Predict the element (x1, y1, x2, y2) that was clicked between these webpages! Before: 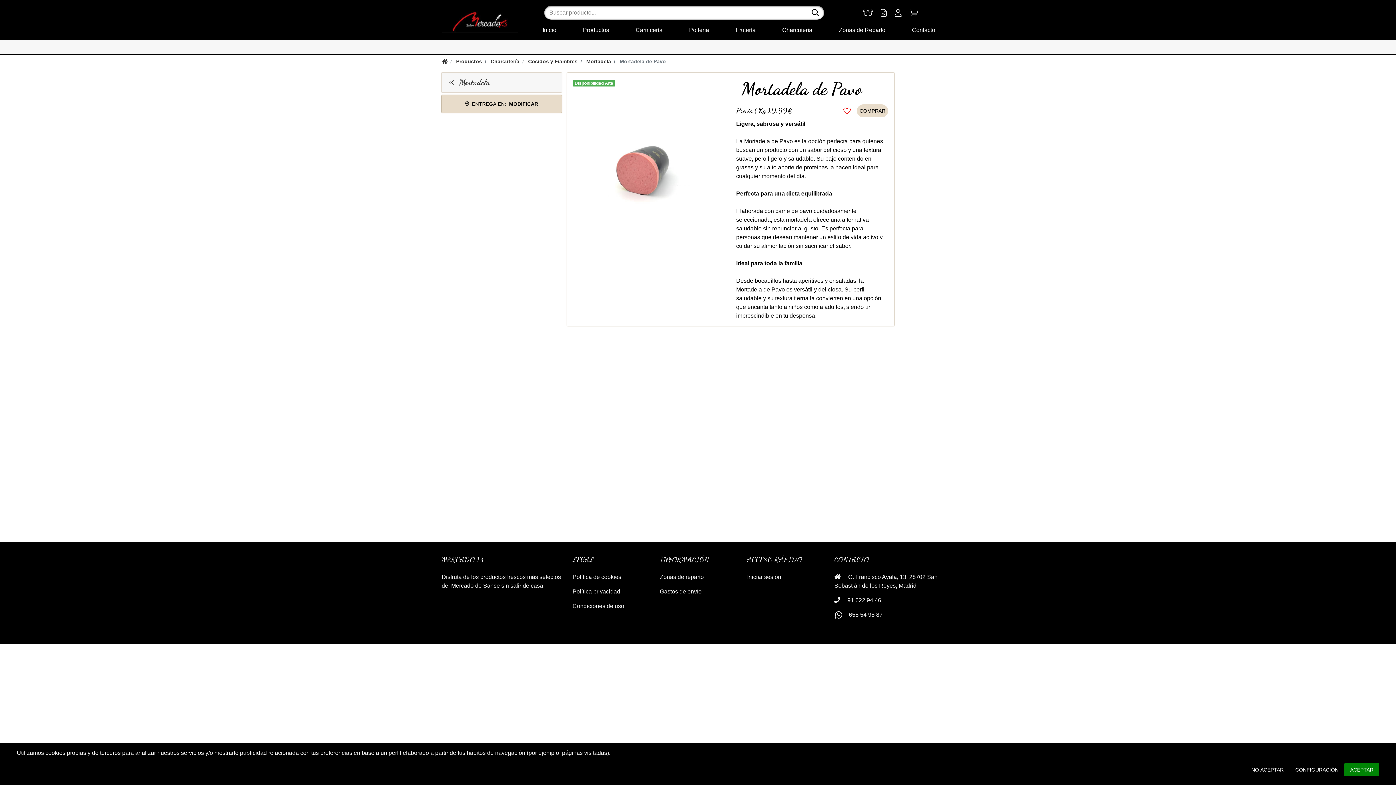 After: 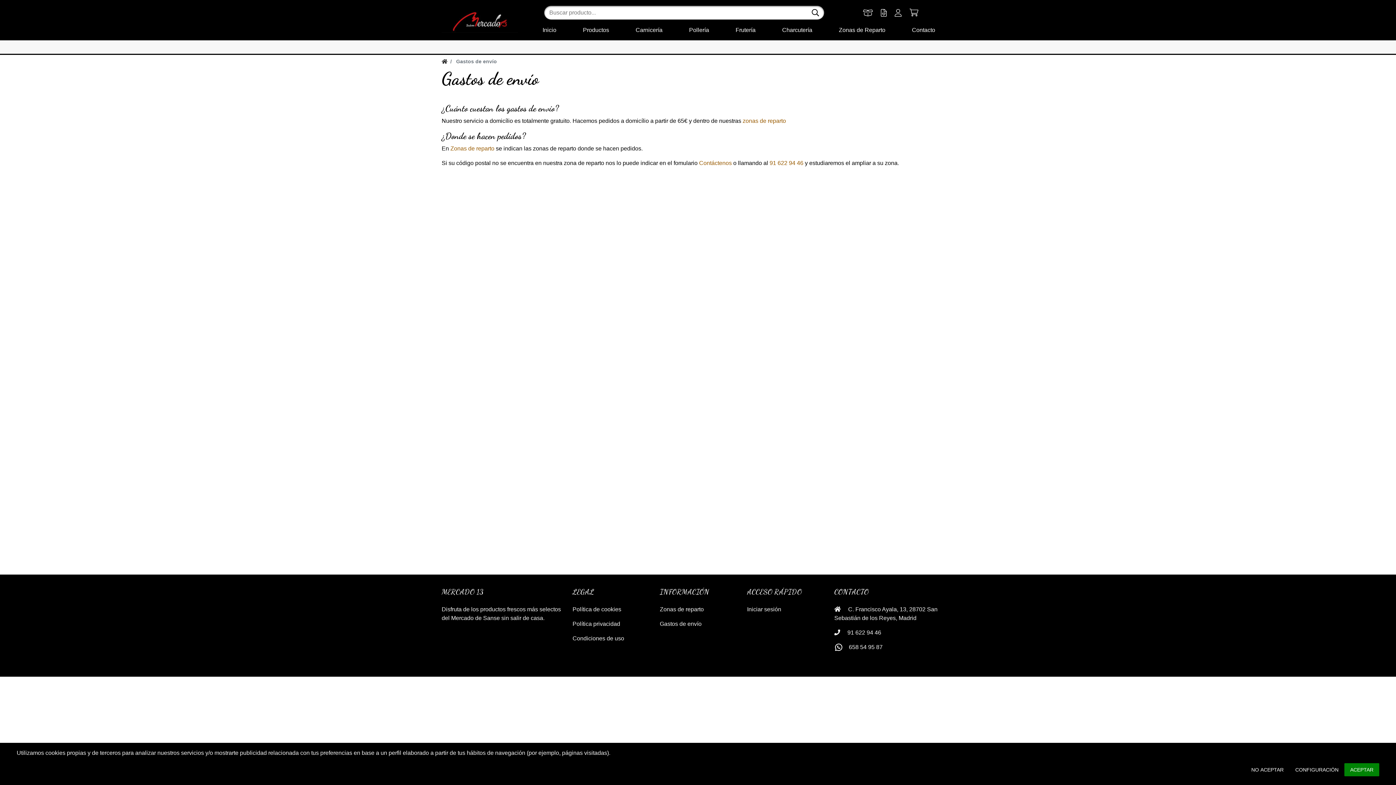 Action: label: Gastos de envío bbox: (660, 588, 701, 594)